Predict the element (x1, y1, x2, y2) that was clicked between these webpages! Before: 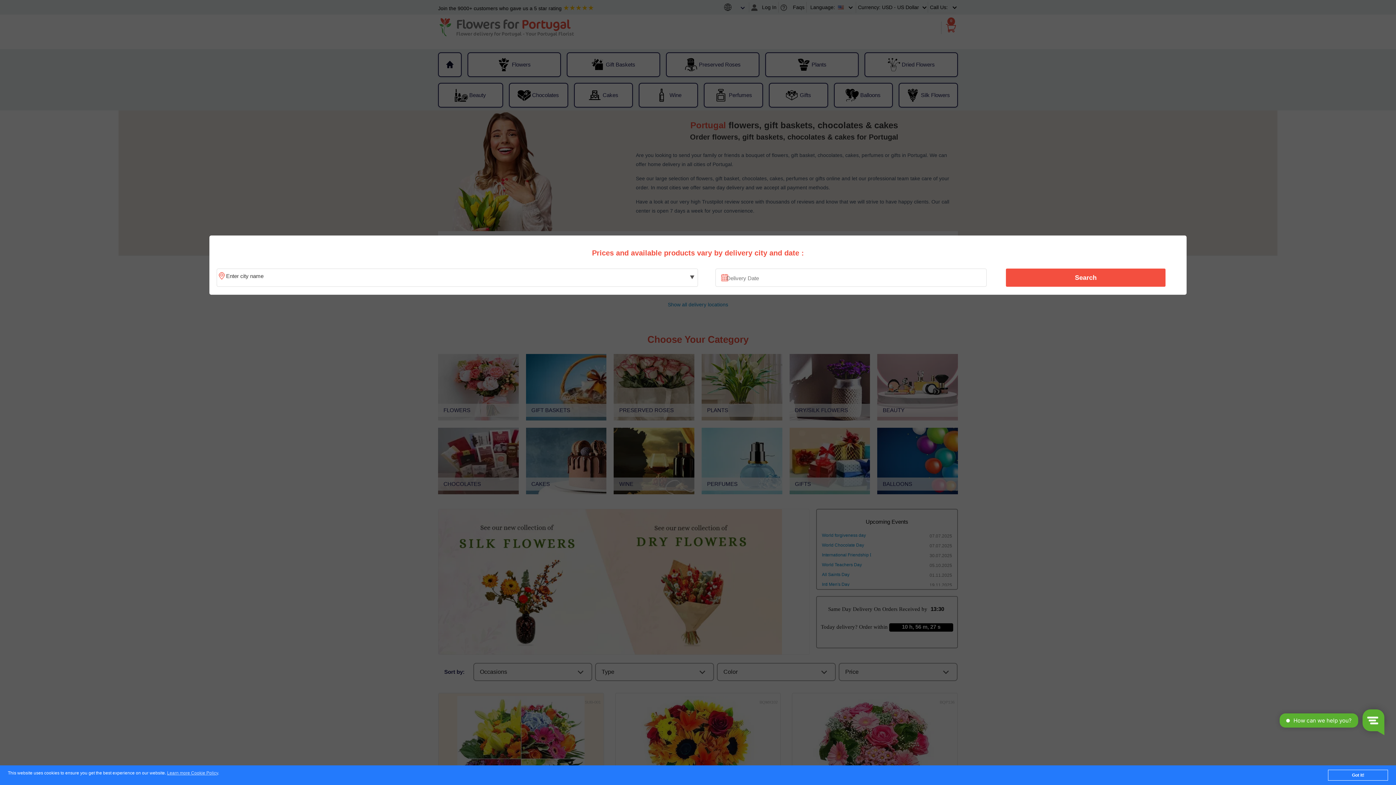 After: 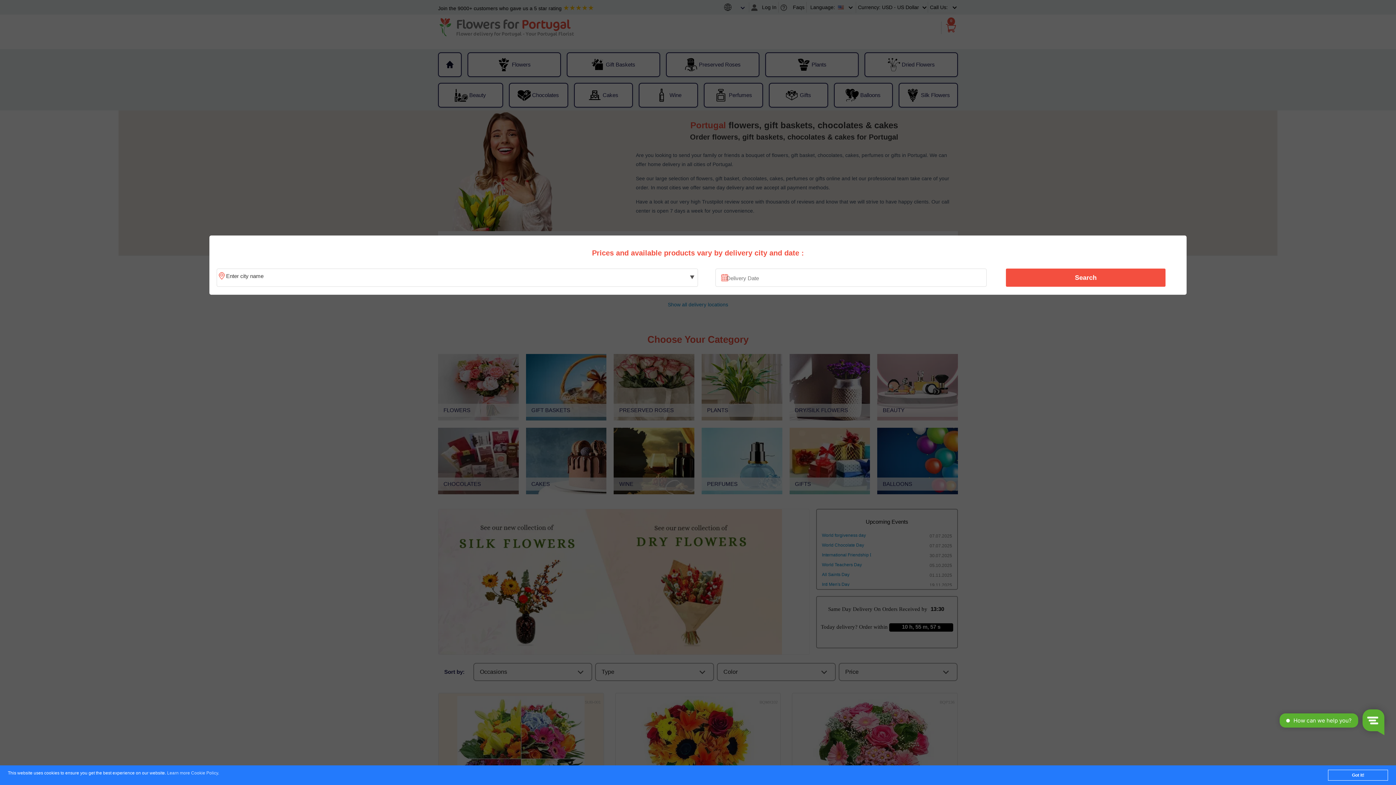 Action: bbox: (167, 771, 218, 776) label: Learn more Cookie Policy